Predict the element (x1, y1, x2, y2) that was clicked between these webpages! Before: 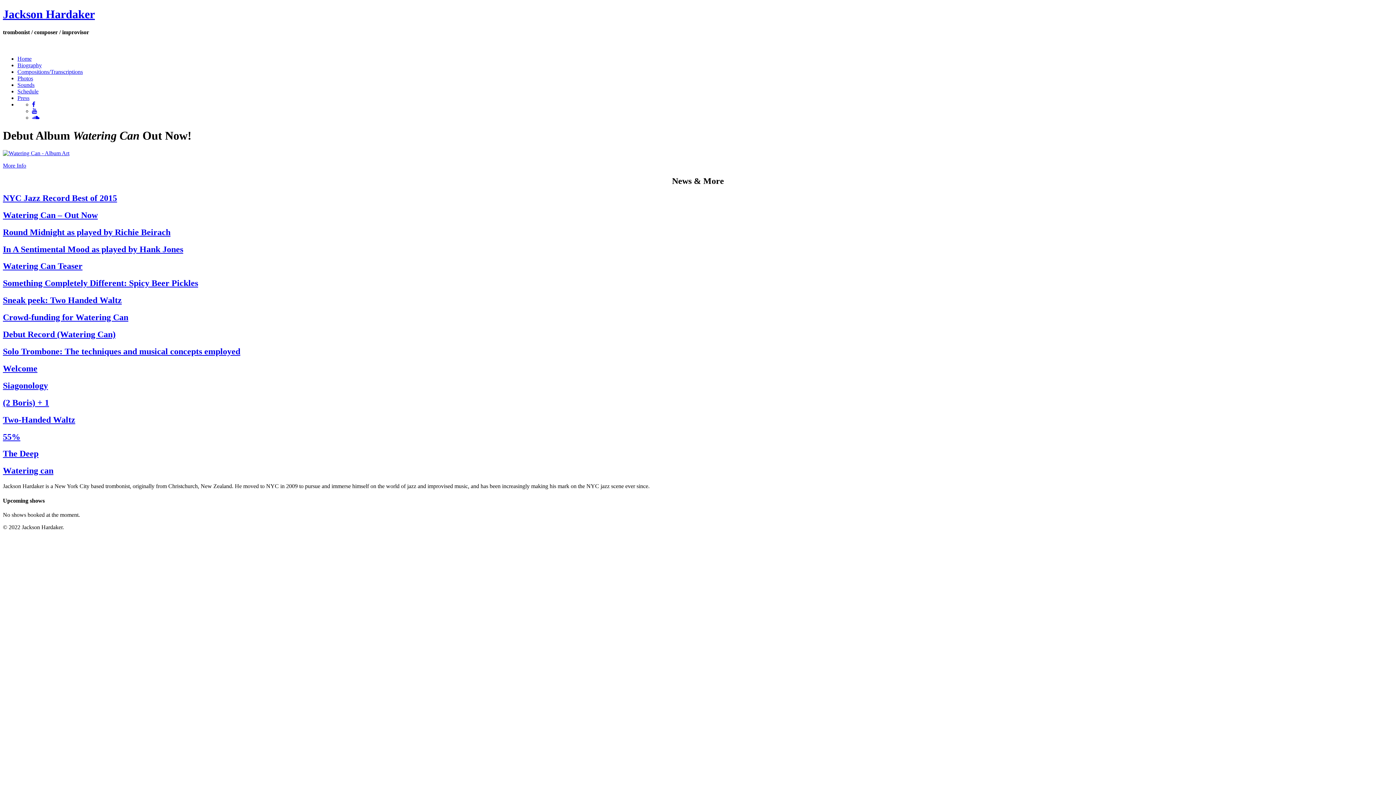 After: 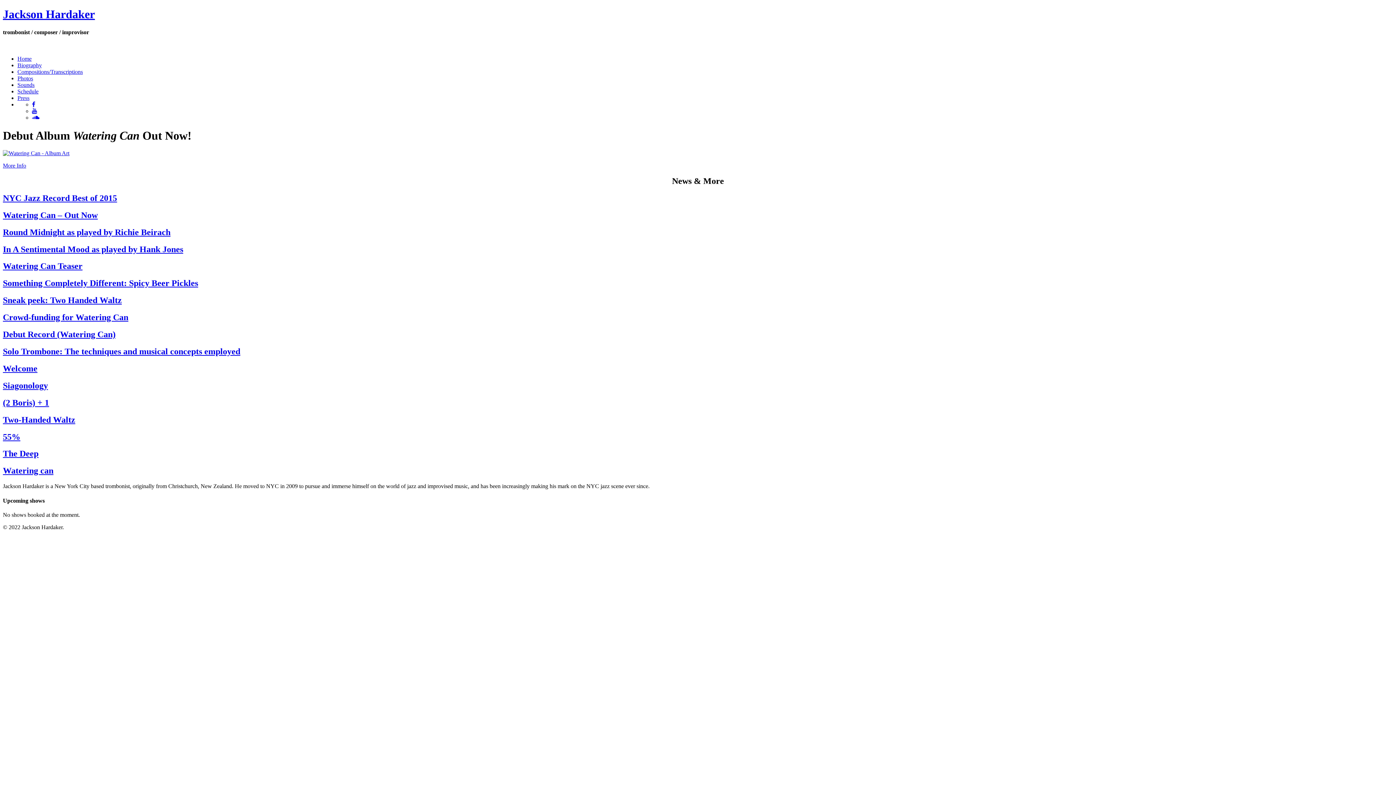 Action: label: Debut Record (Watering Can) bbox: (2, 329, 115, 339)